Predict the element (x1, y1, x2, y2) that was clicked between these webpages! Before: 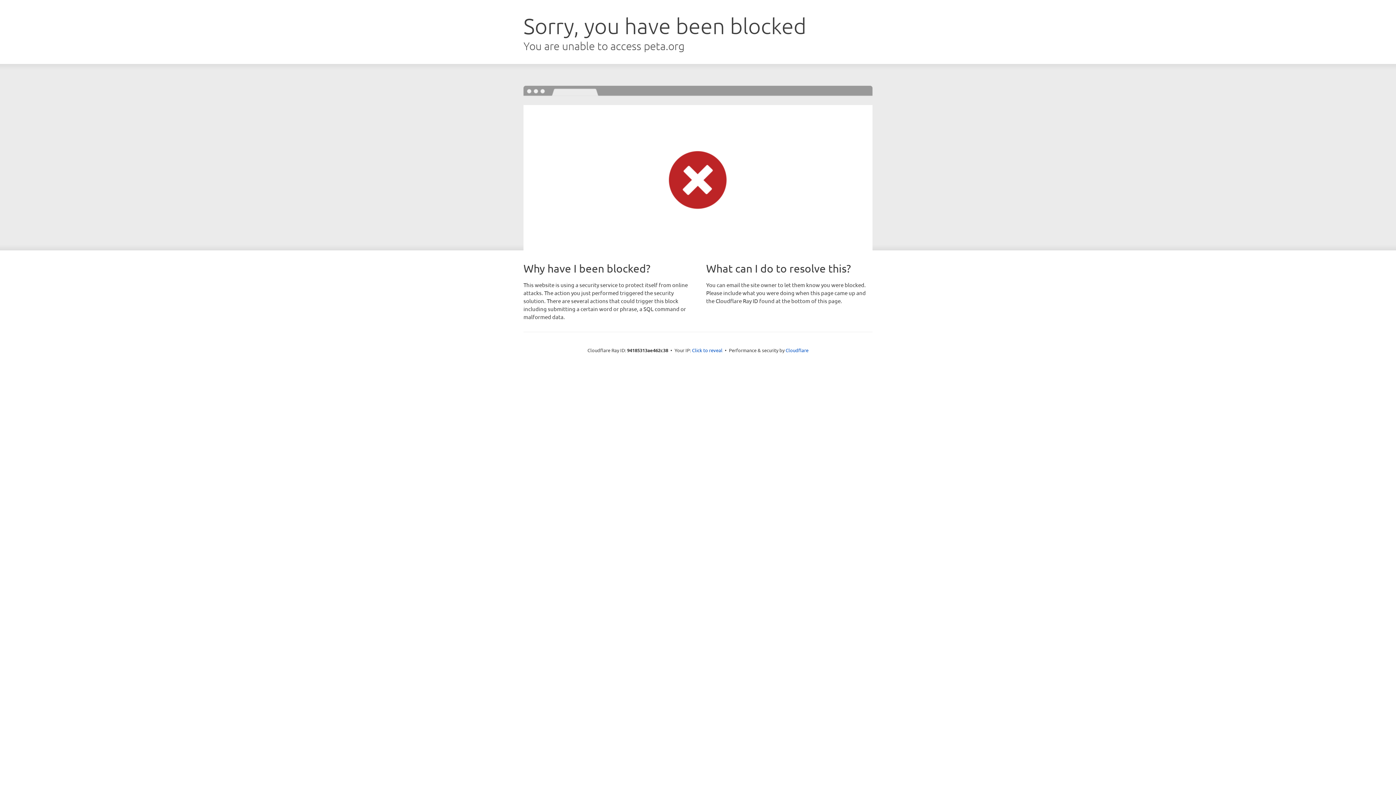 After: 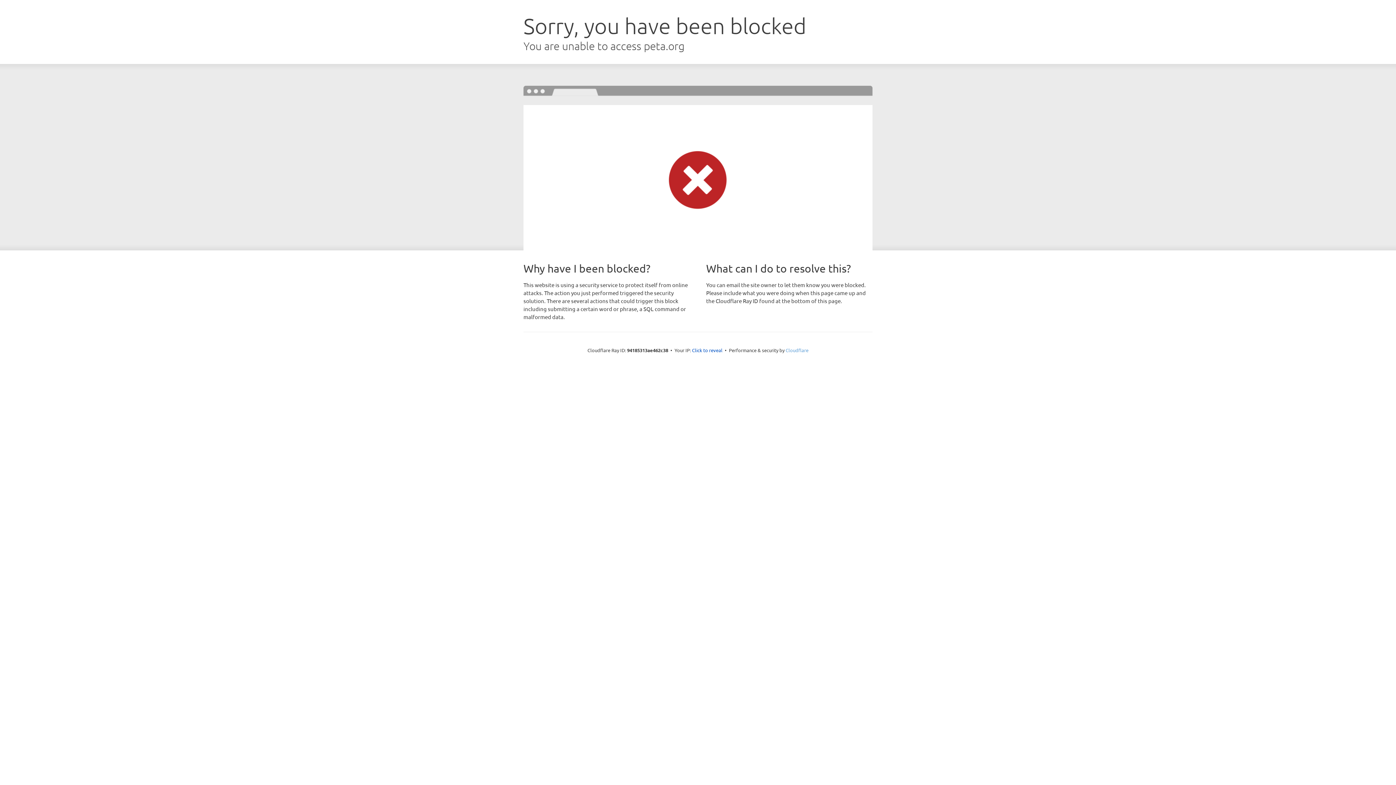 Action: label: Cloudflare bbox: (785, 347, 808, 353)